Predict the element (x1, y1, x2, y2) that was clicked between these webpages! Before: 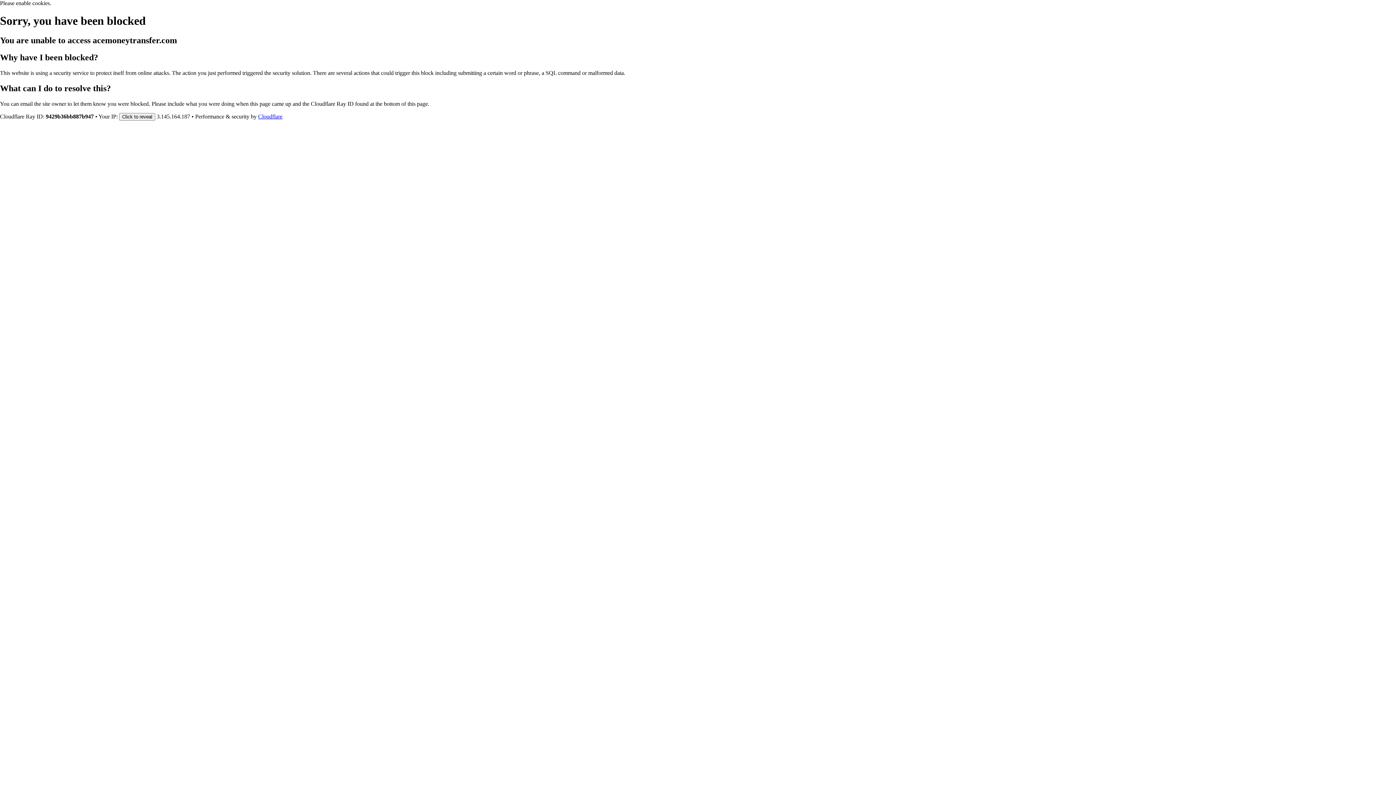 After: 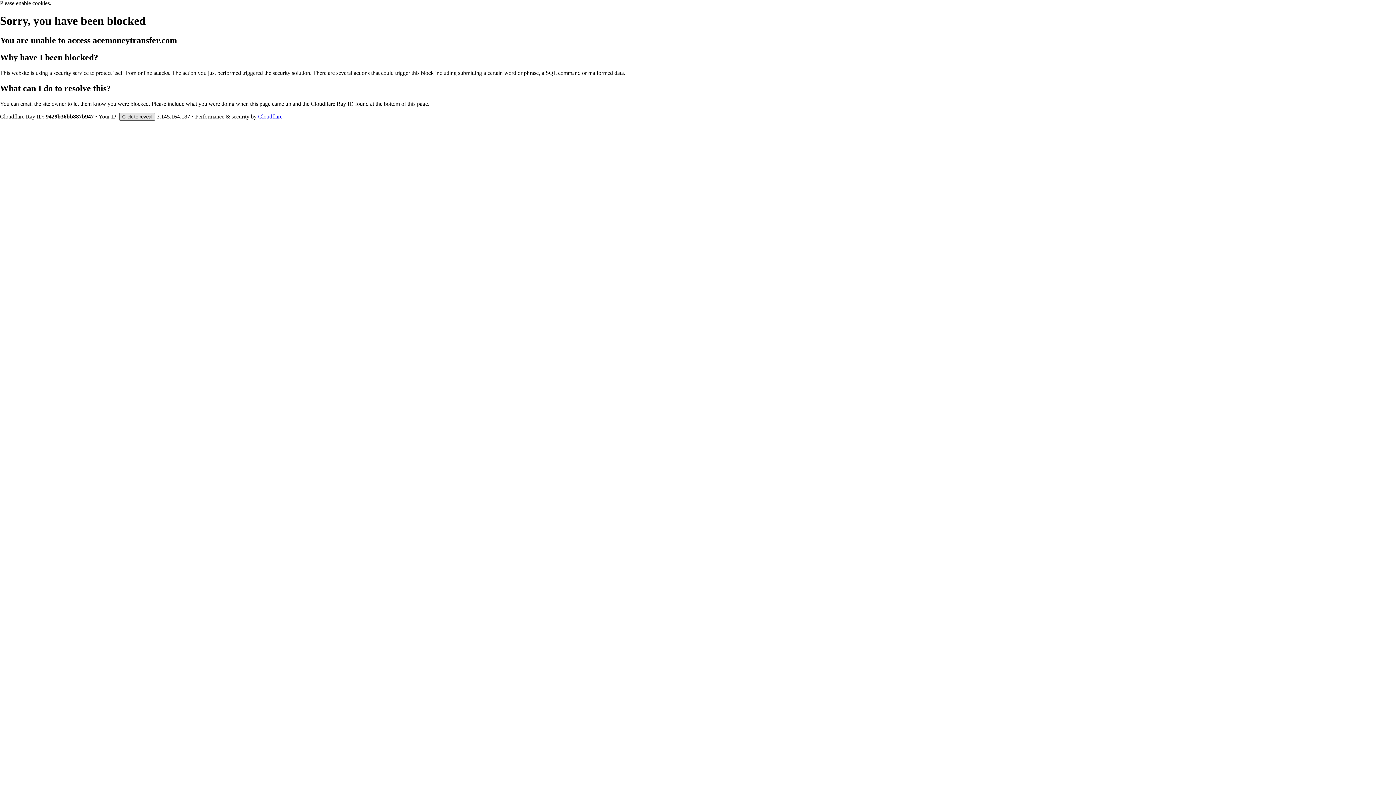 Action: label: Click to reveal bbox: (119, 112, 155, 120)